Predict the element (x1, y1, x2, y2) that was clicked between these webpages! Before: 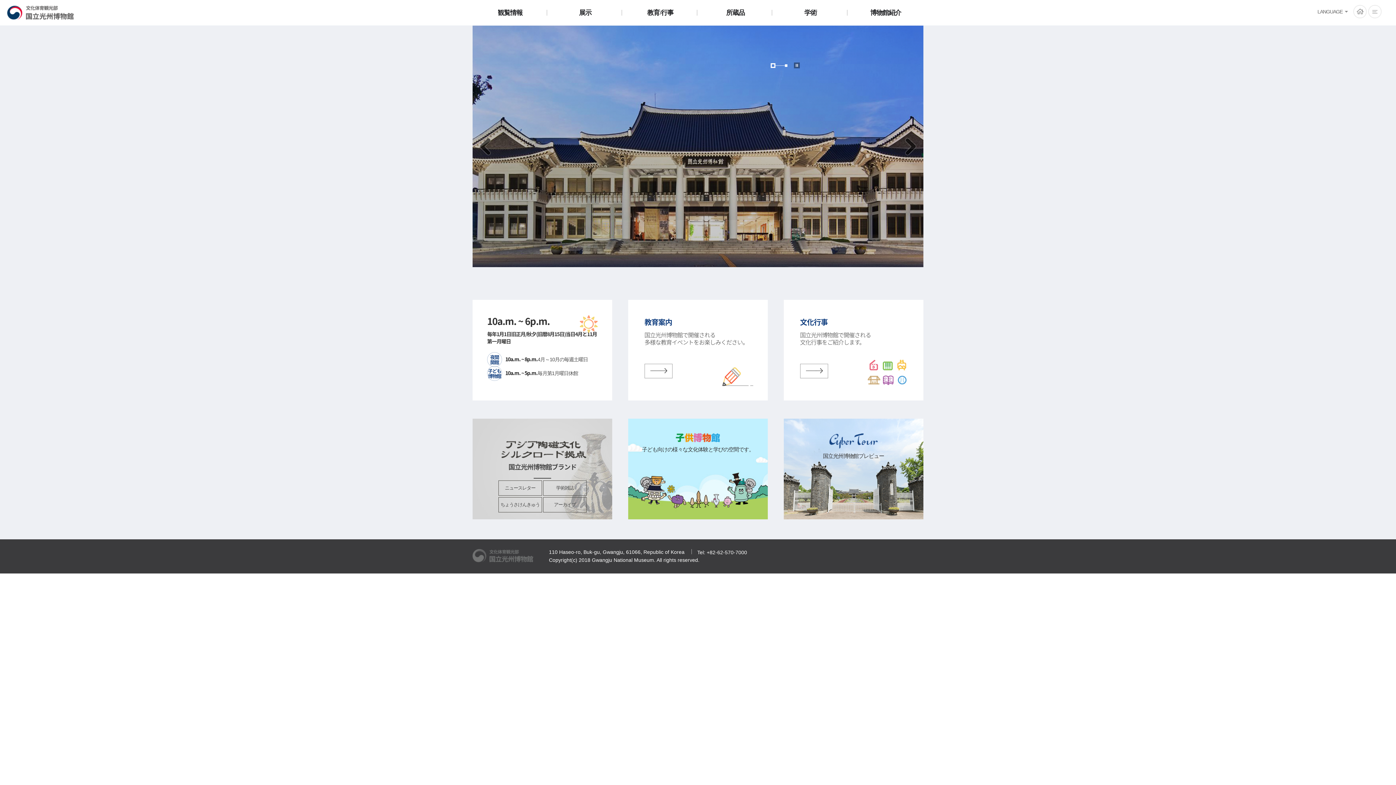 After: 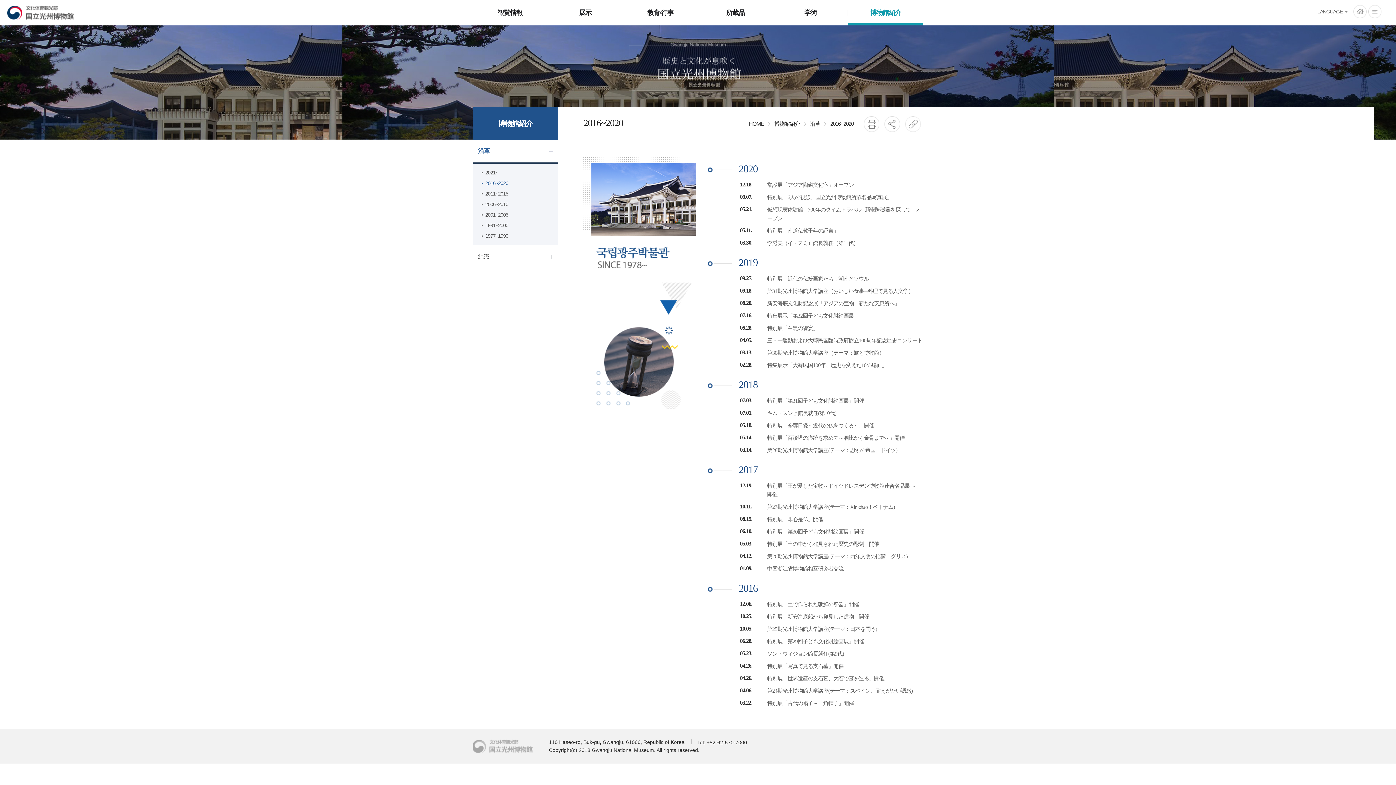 Action: bbox: (848, 0, 923, 24) label: 博物館紹介